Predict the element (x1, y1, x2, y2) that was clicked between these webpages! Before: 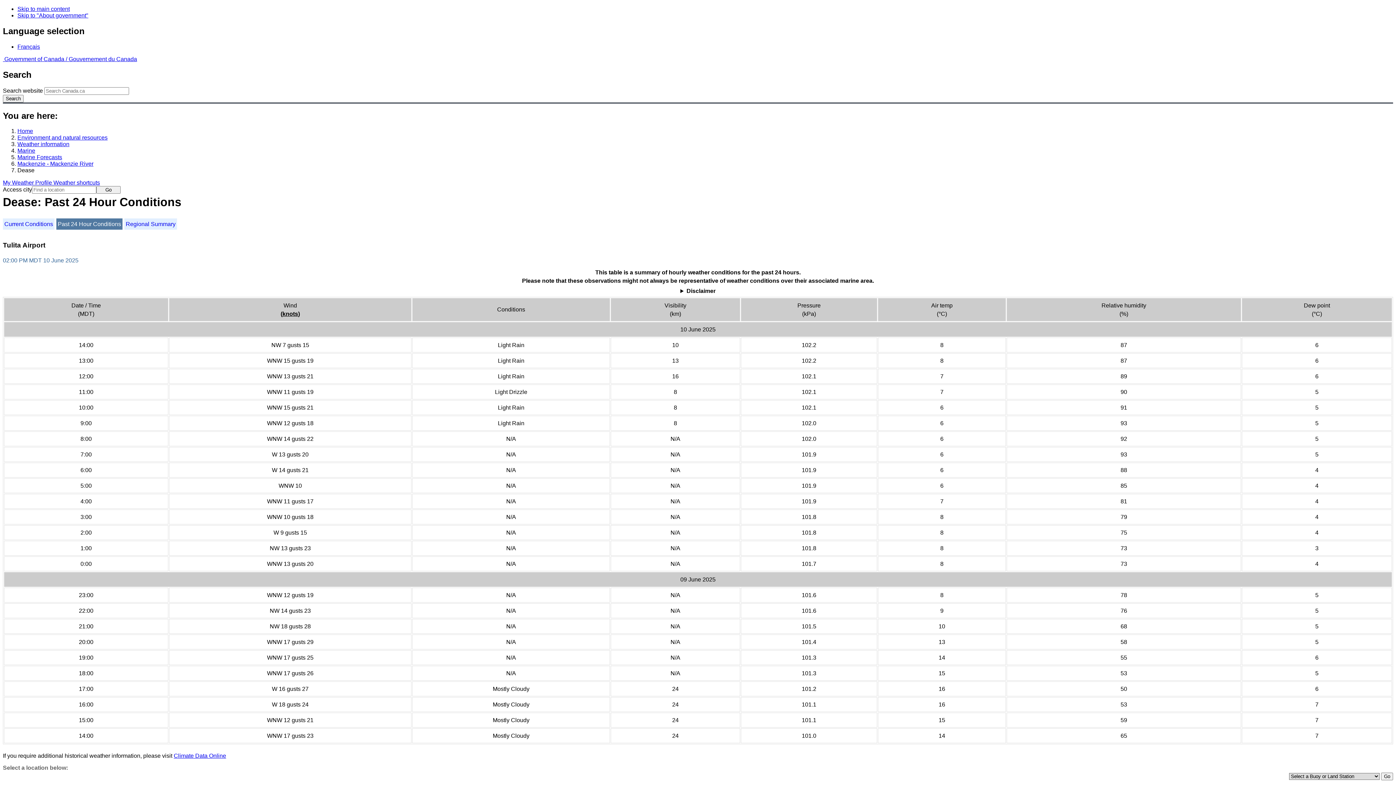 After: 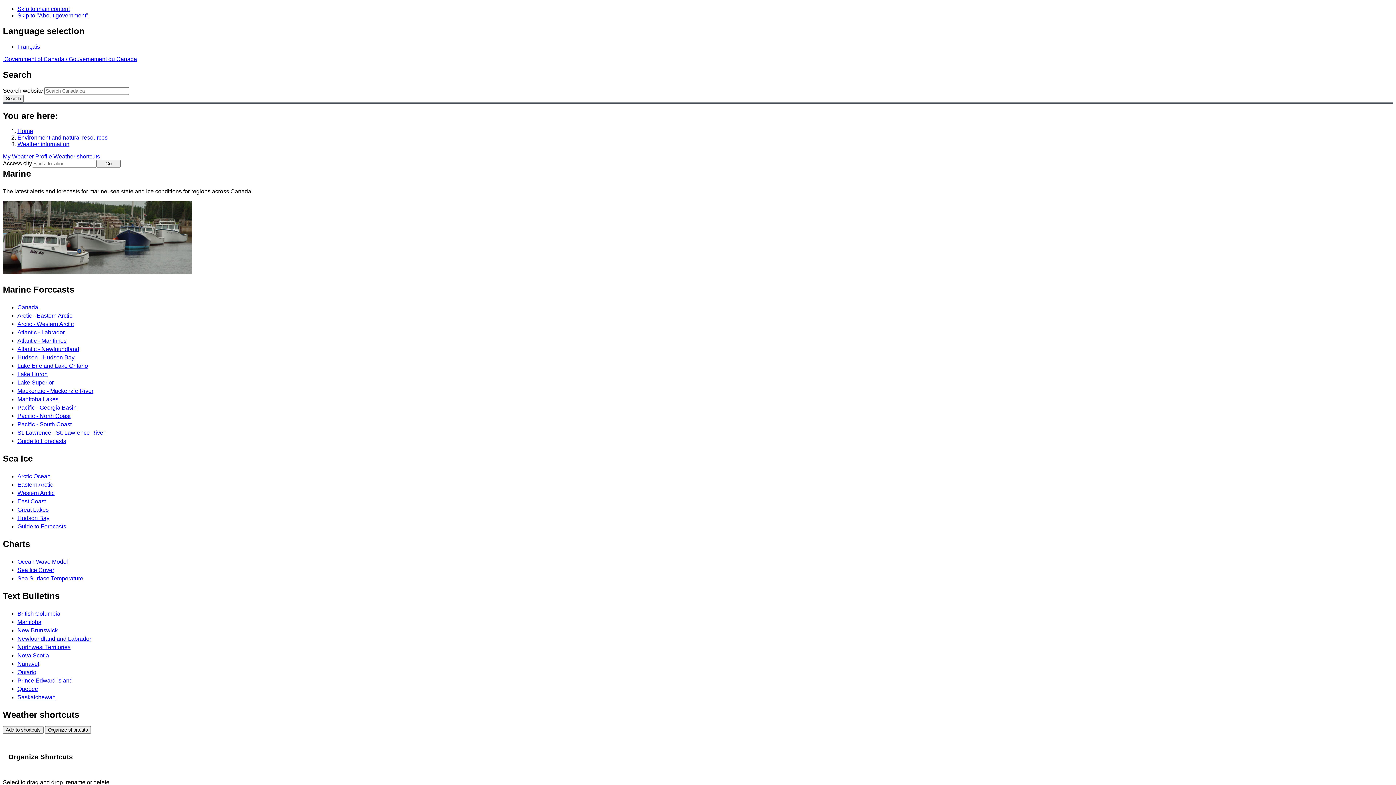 Action: bbox: (17, 147, 35, 153) label: Marine